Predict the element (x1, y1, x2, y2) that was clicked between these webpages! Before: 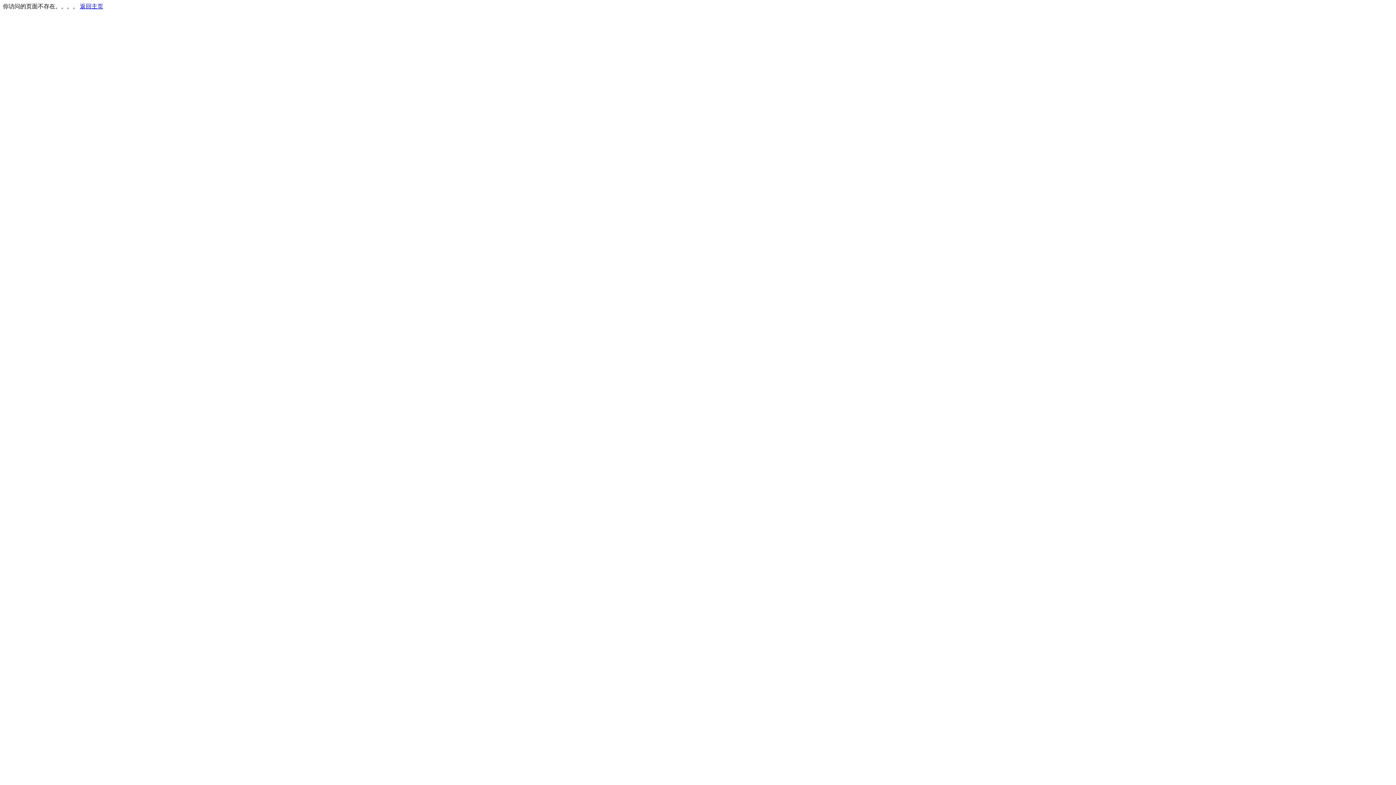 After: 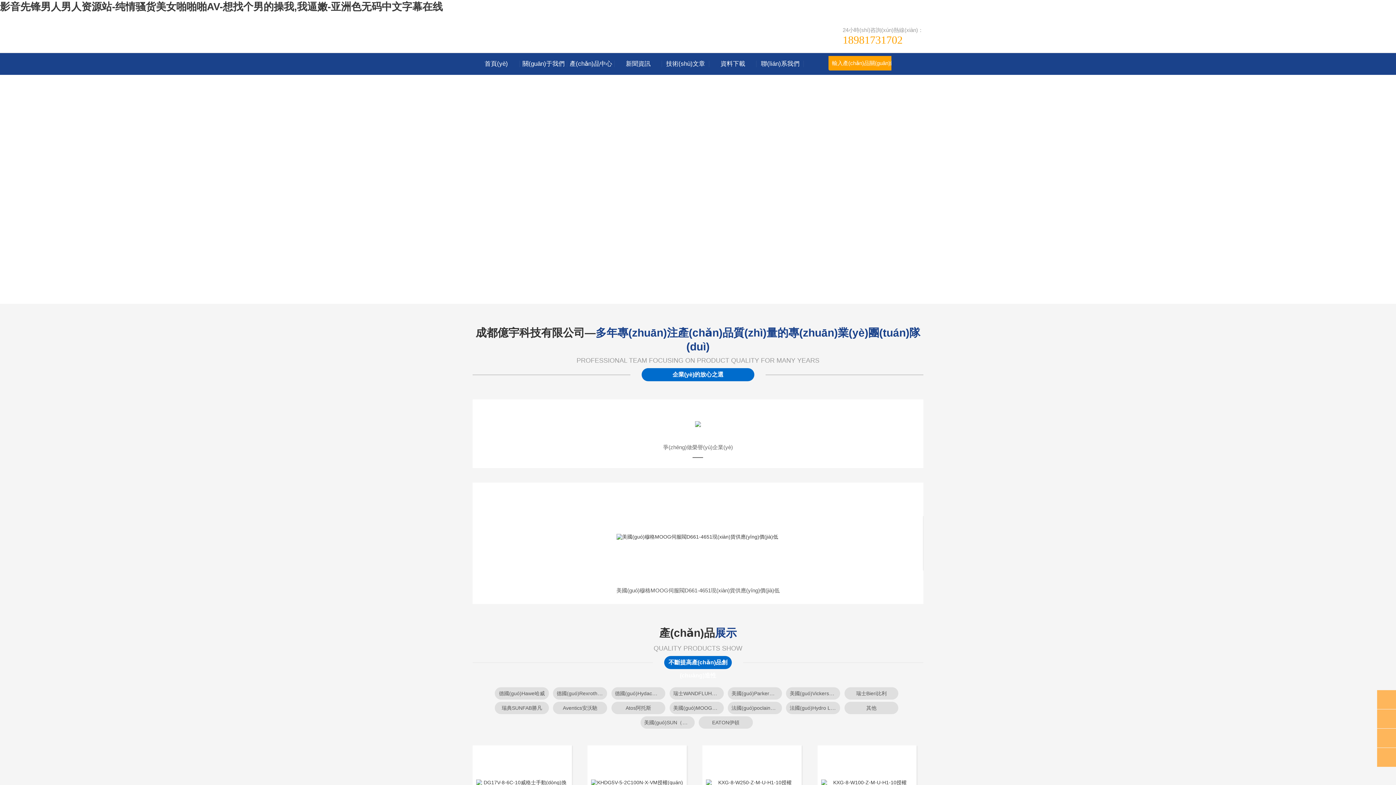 Action: label: 返回主页 bbox: (80, 3, 103, 9)